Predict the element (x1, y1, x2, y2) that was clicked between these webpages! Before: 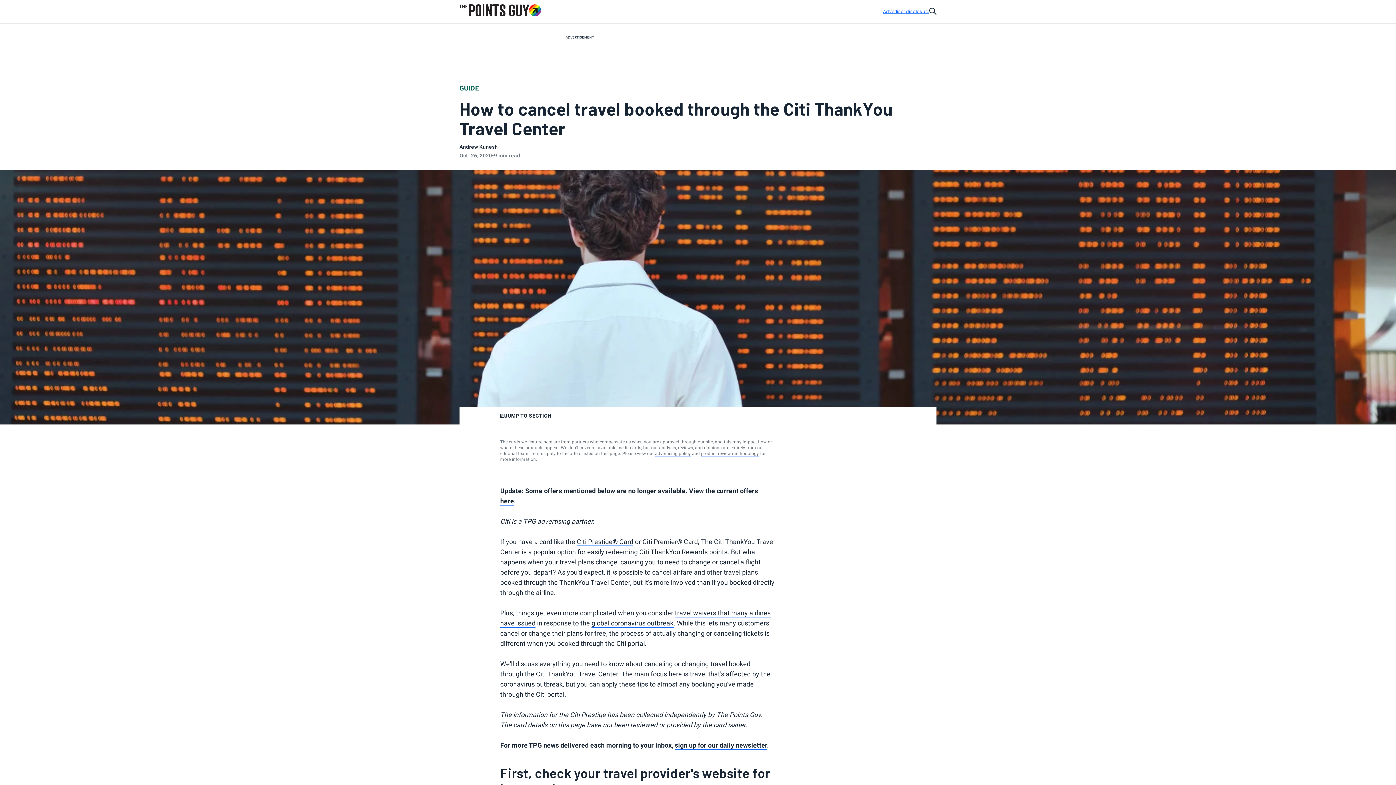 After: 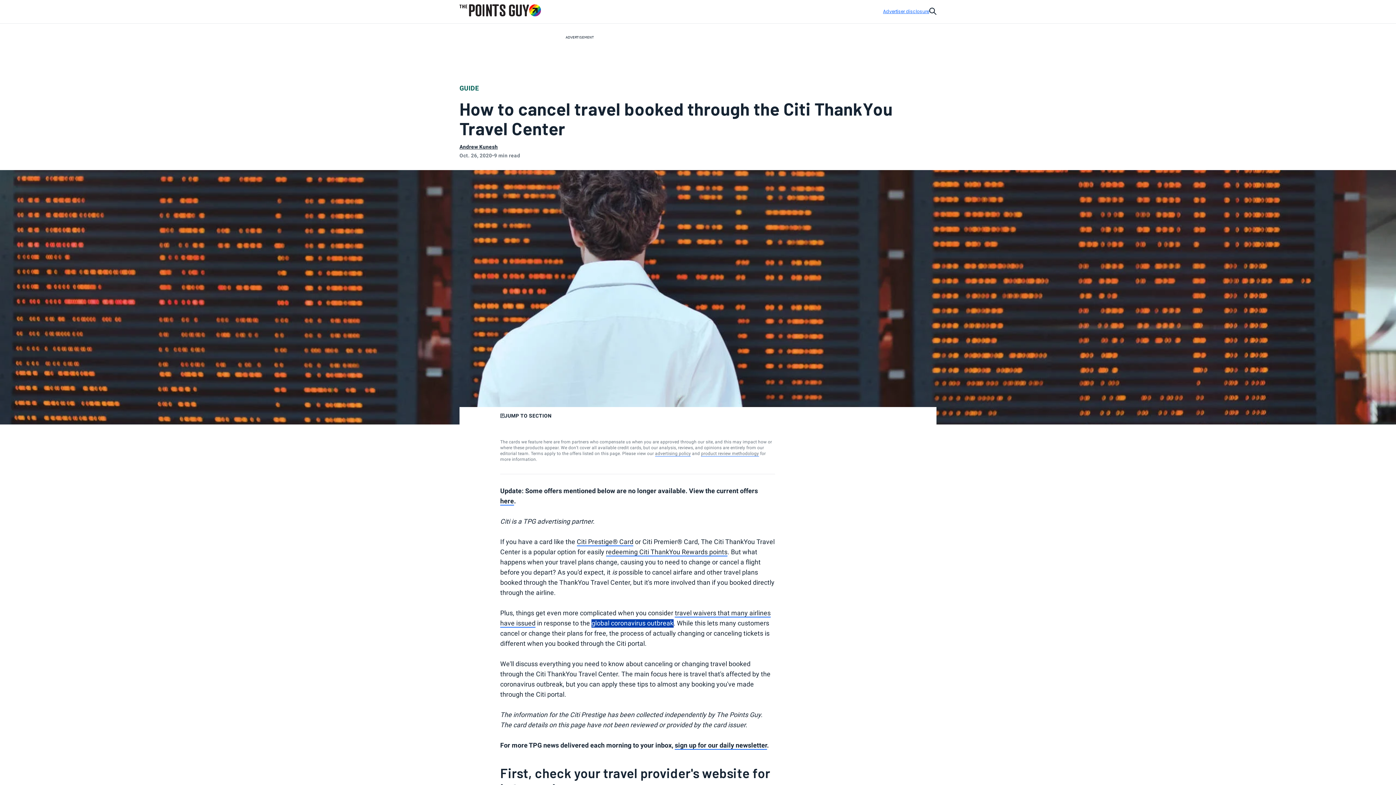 Action: bbox: (591, 619, 673, 628) label: global coronavirus outbreak